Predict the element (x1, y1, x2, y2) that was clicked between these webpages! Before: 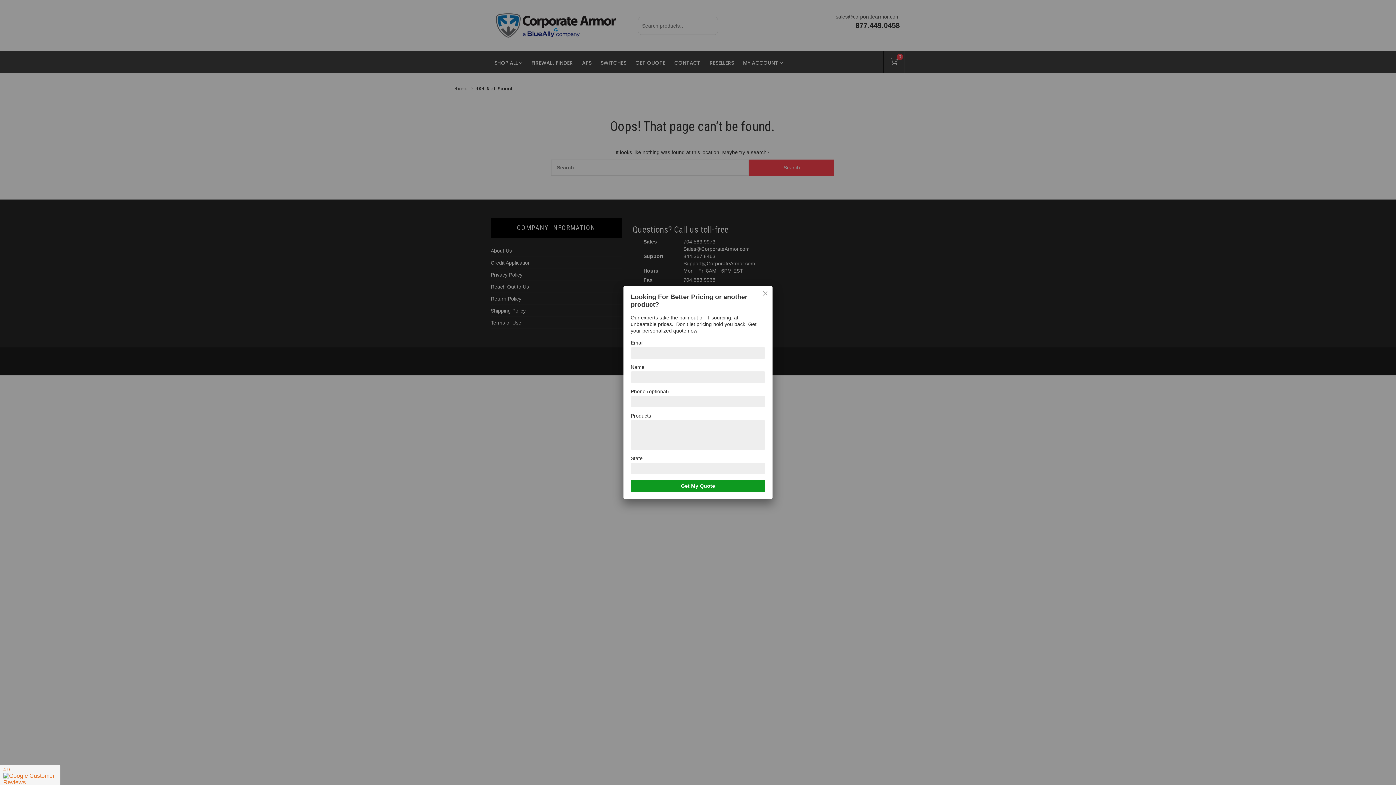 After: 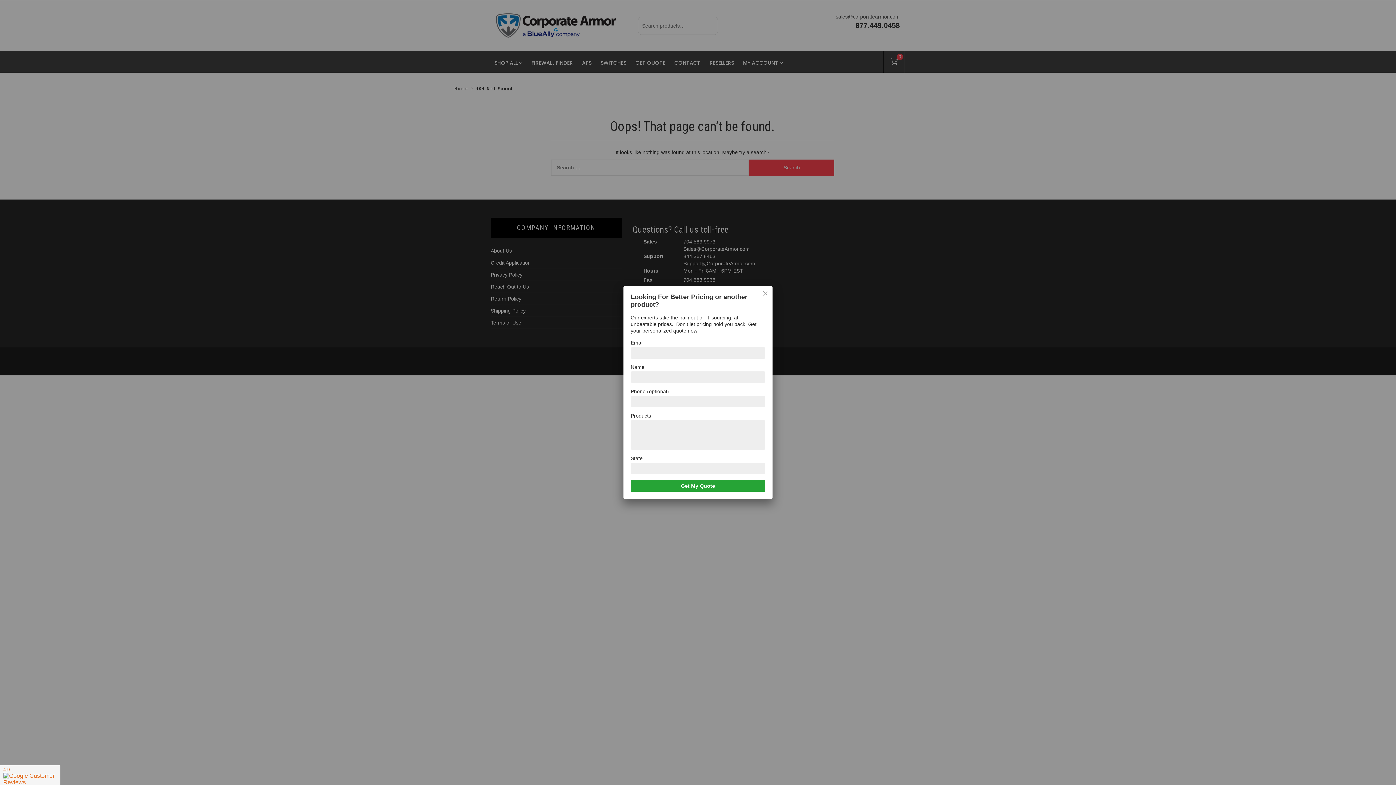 Action: label: Get My Quote bbox: (630, 480, 765, 492)